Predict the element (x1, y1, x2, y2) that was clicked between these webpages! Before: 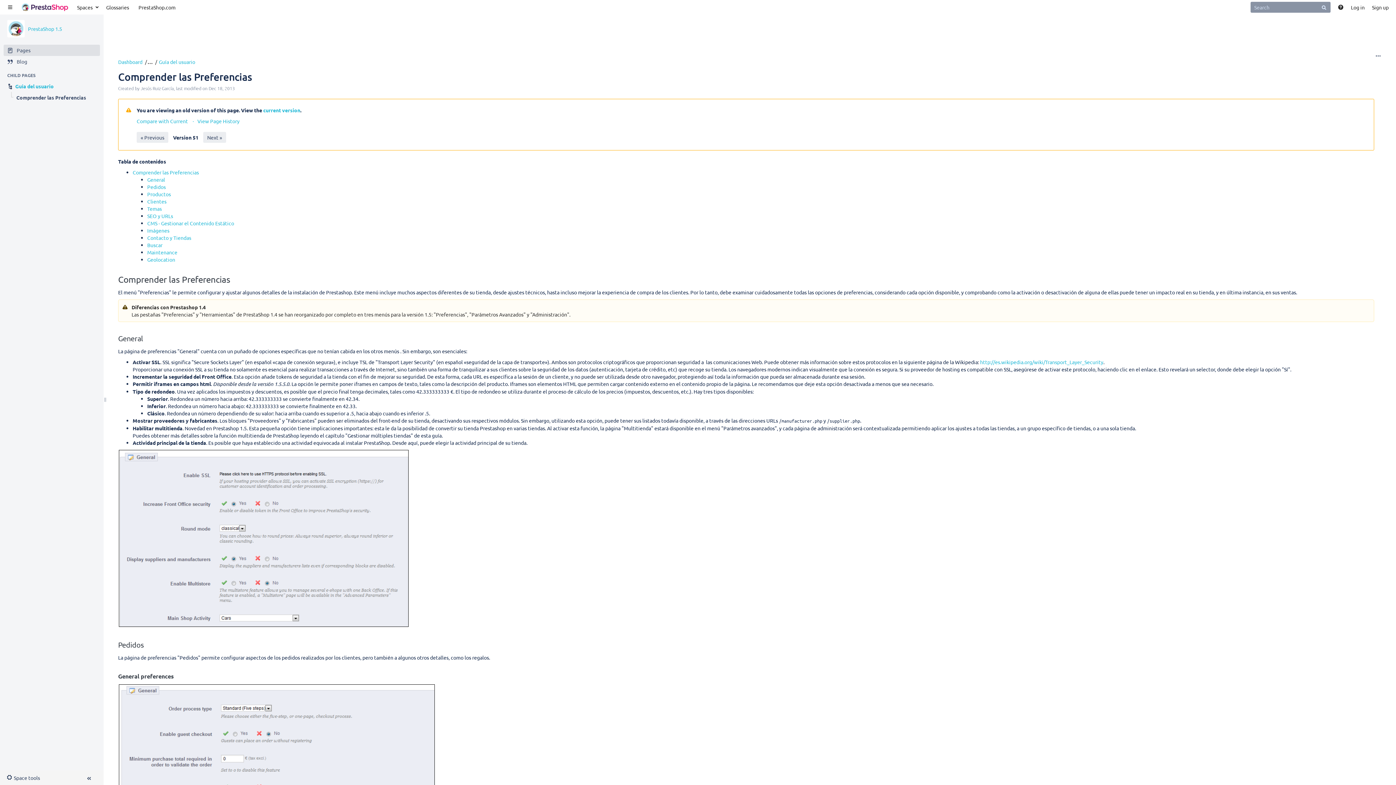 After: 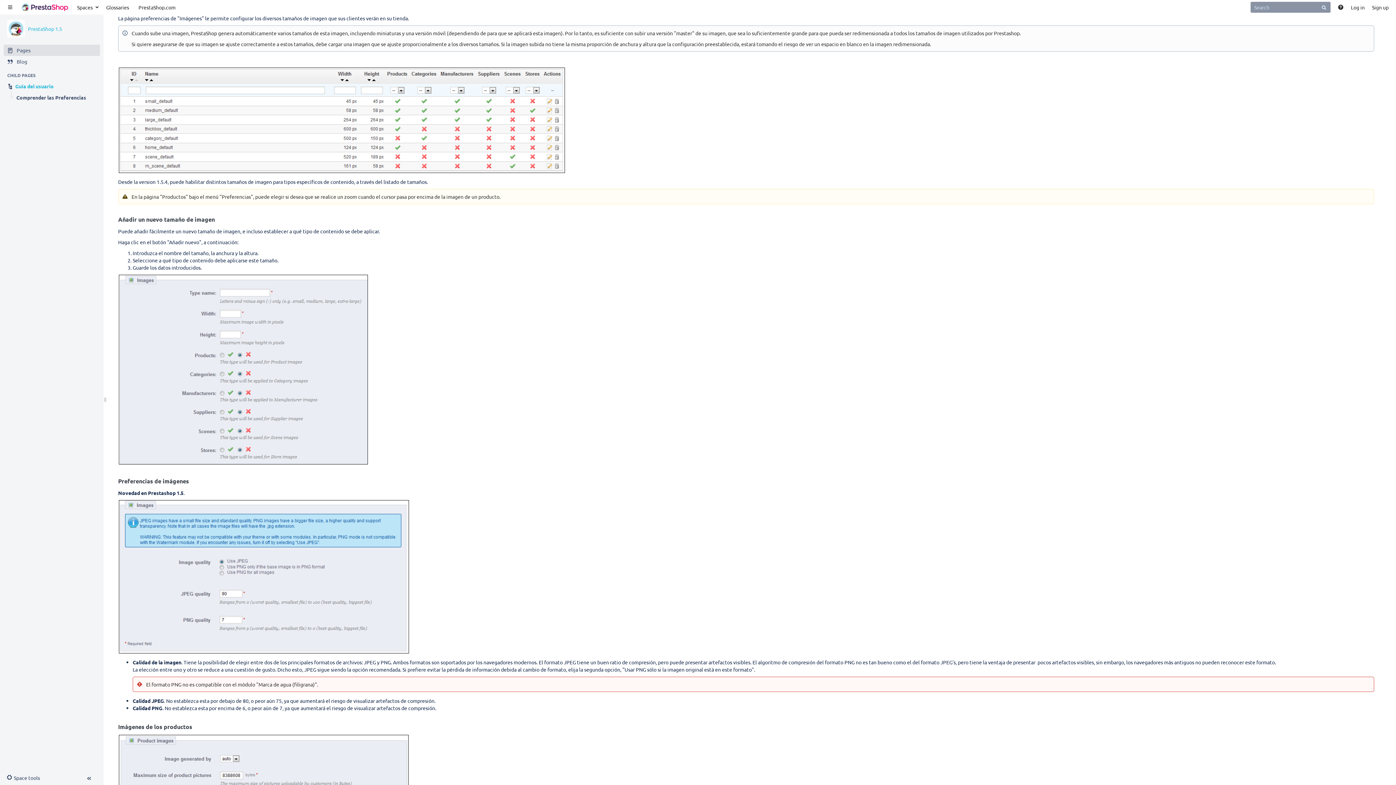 Action: bbox: (147, 227, 169, 233) label: Imágenes